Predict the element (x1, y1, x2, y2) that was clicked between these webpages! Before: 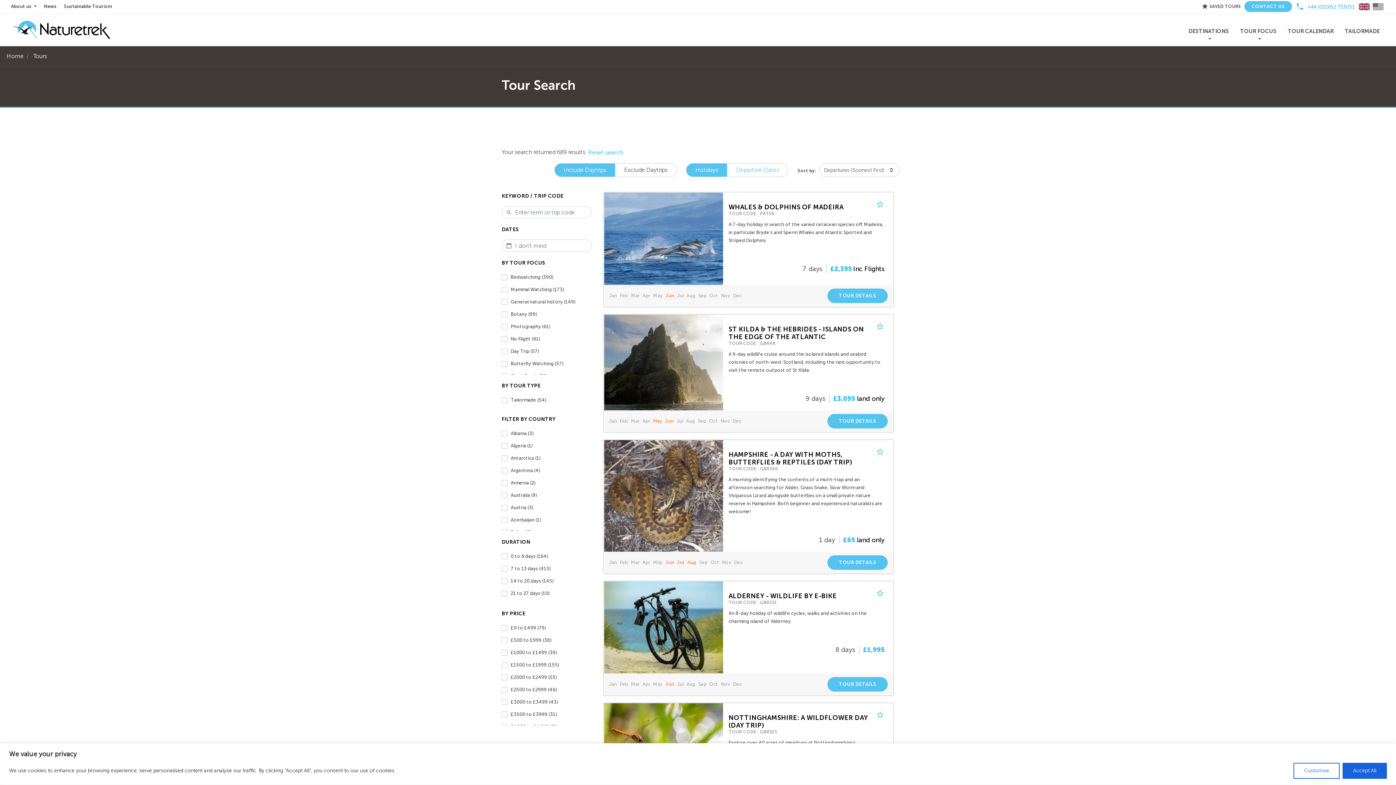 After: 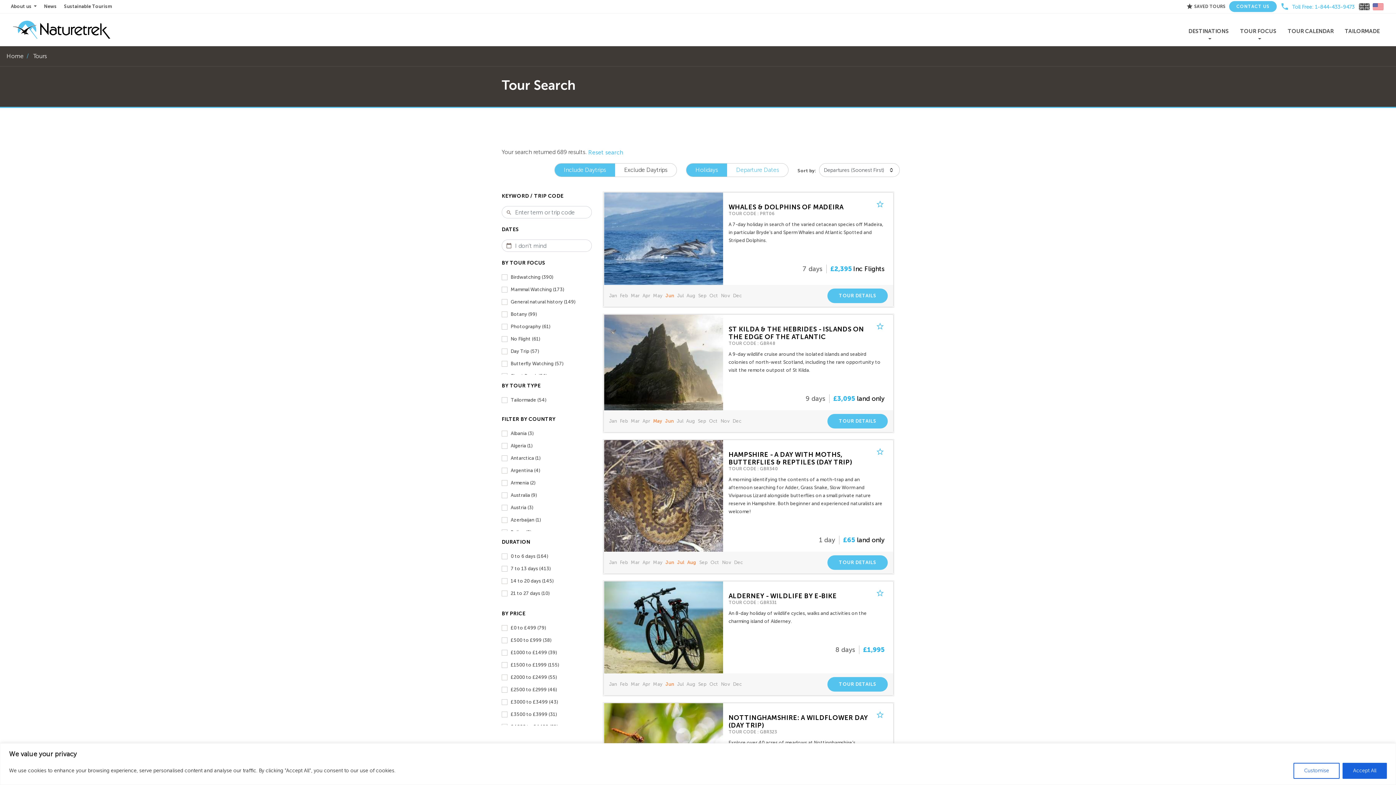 Action: bbox: (1373, 3, 1384, 10)